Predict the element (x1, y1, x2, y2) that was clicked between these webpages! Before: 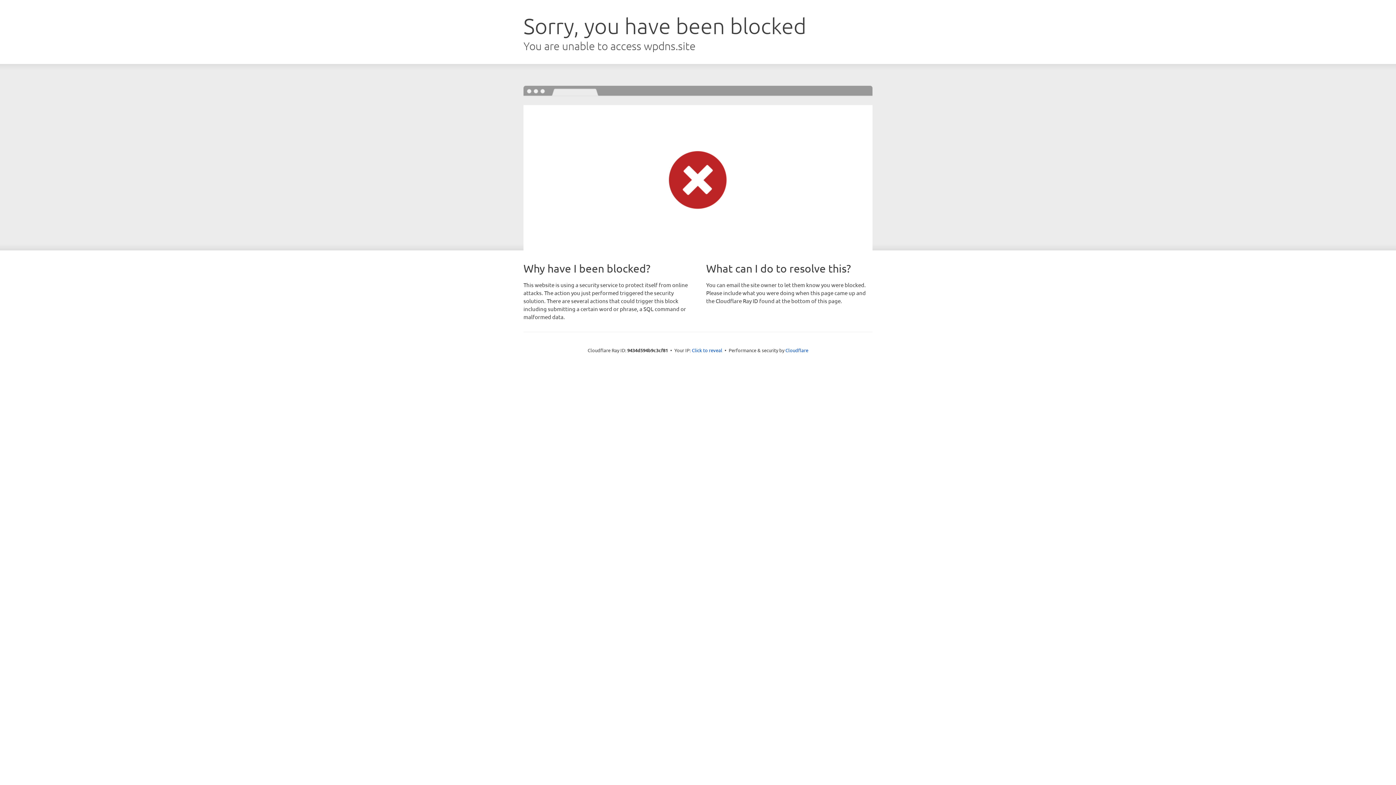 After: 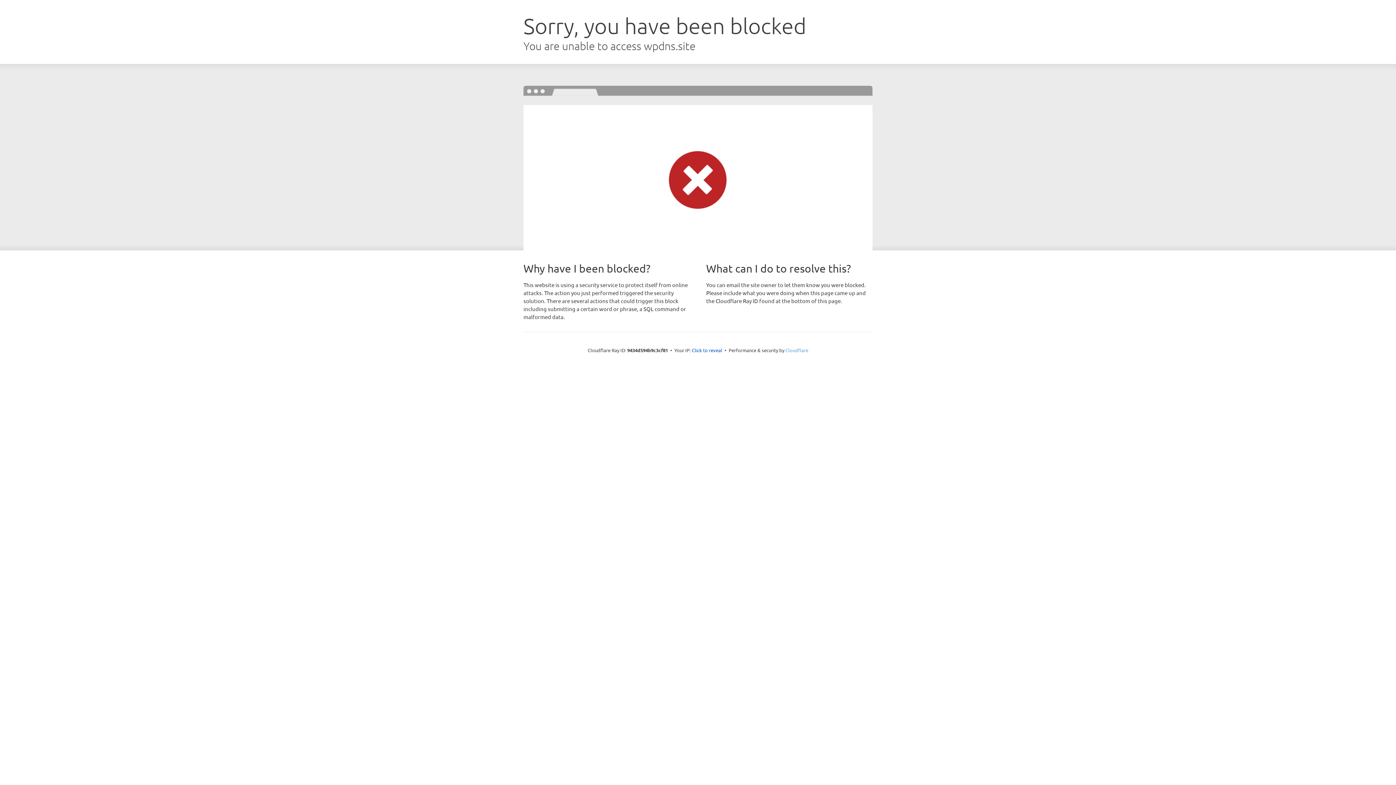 Action: label: Cloudflare bbox: (785, 347, 808, 353)